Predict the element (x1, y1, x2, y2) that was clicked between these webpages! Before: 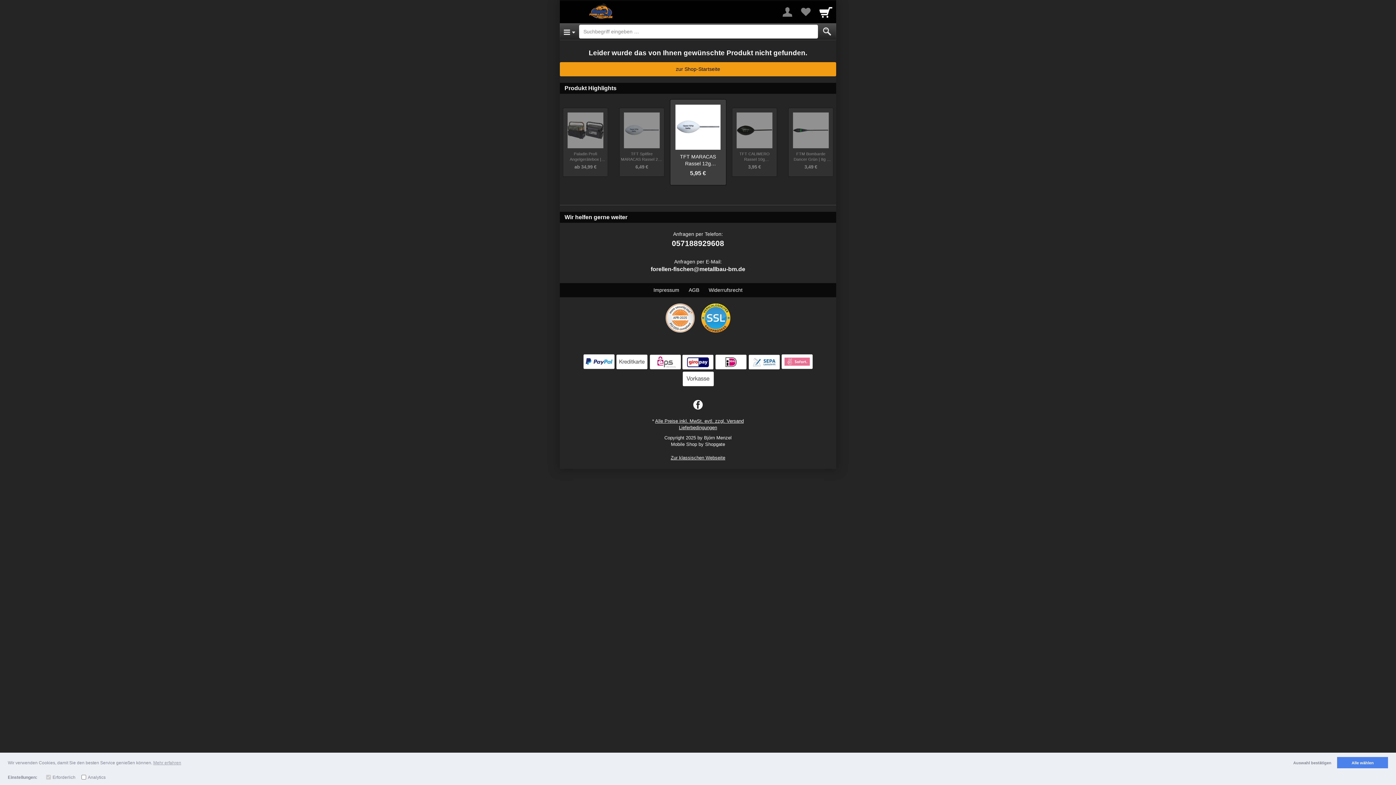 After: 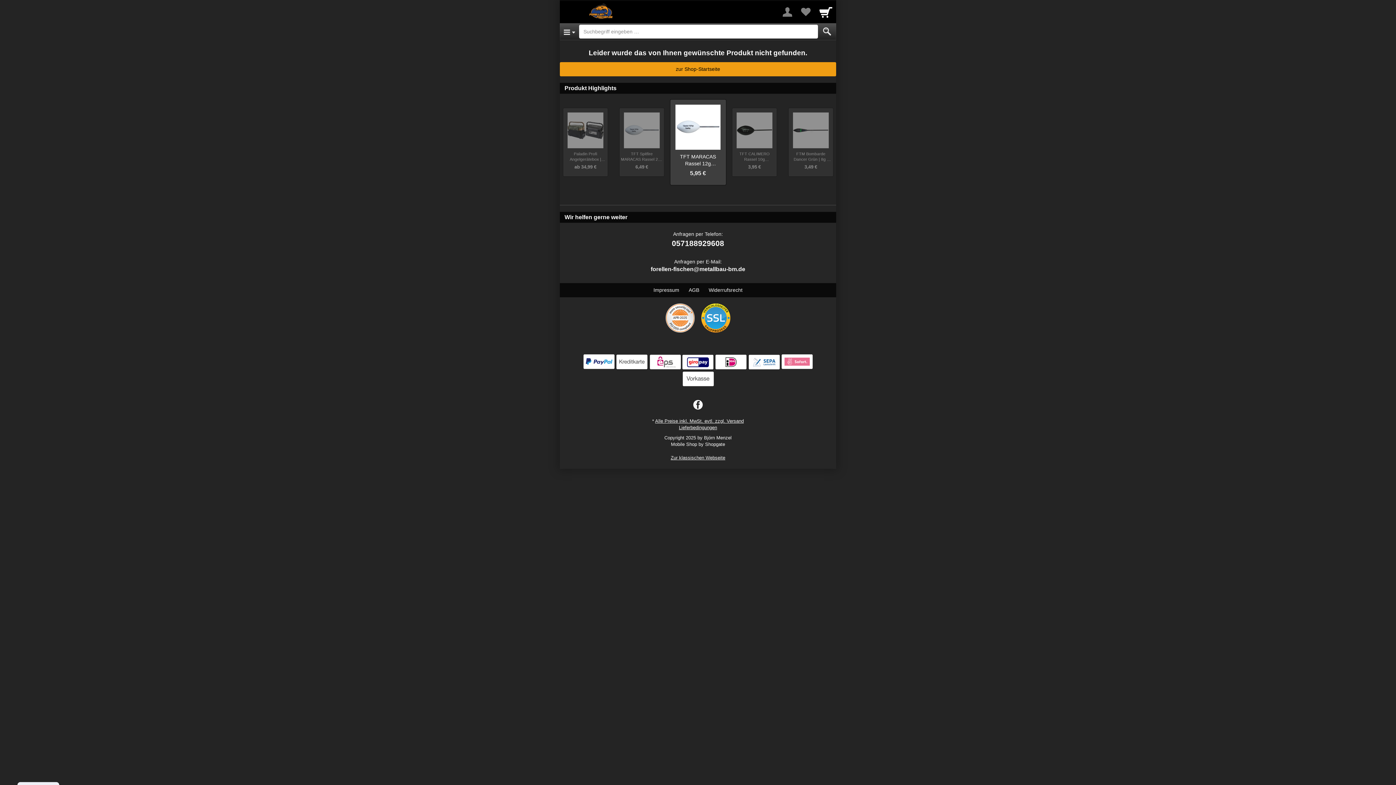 Action: label: allow cookies bbox: (1337, 757, 1388, 768)